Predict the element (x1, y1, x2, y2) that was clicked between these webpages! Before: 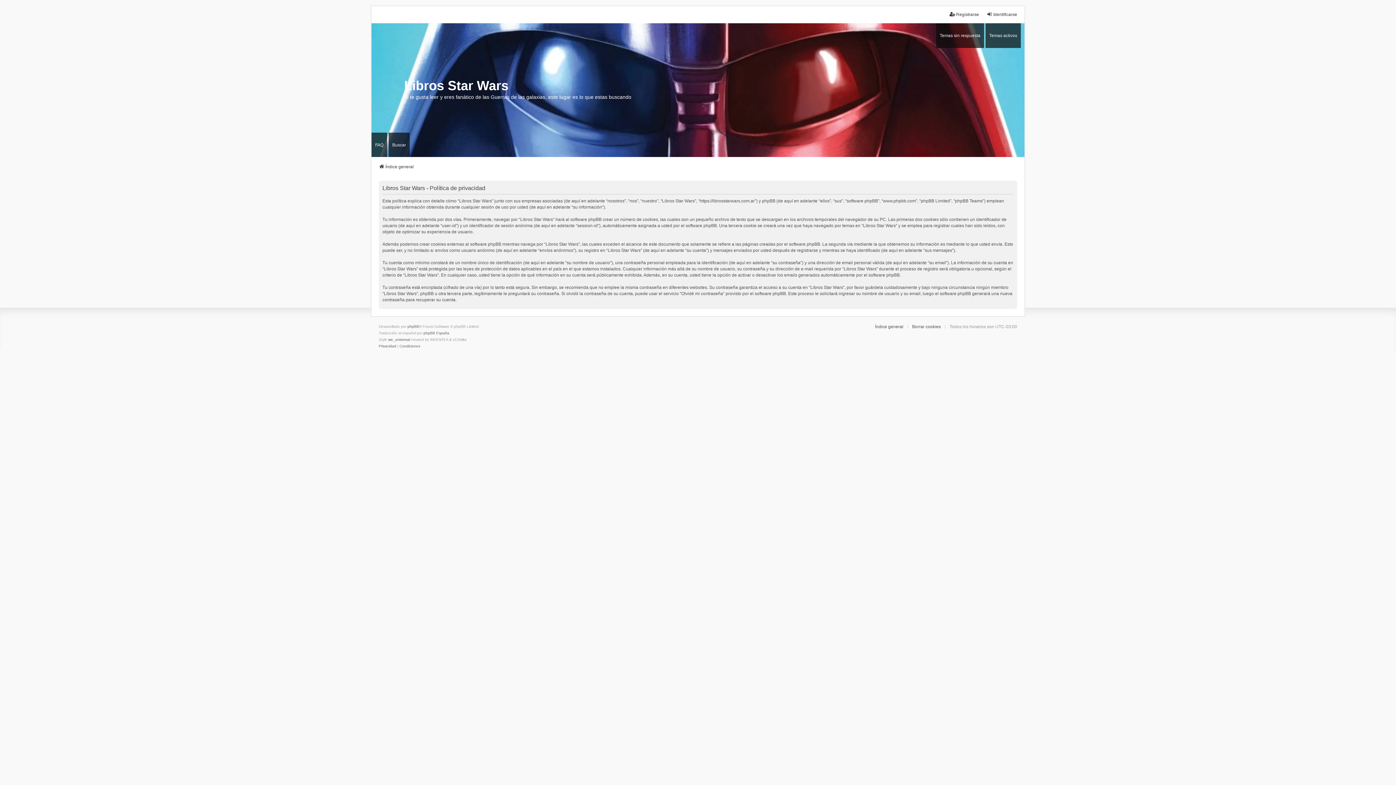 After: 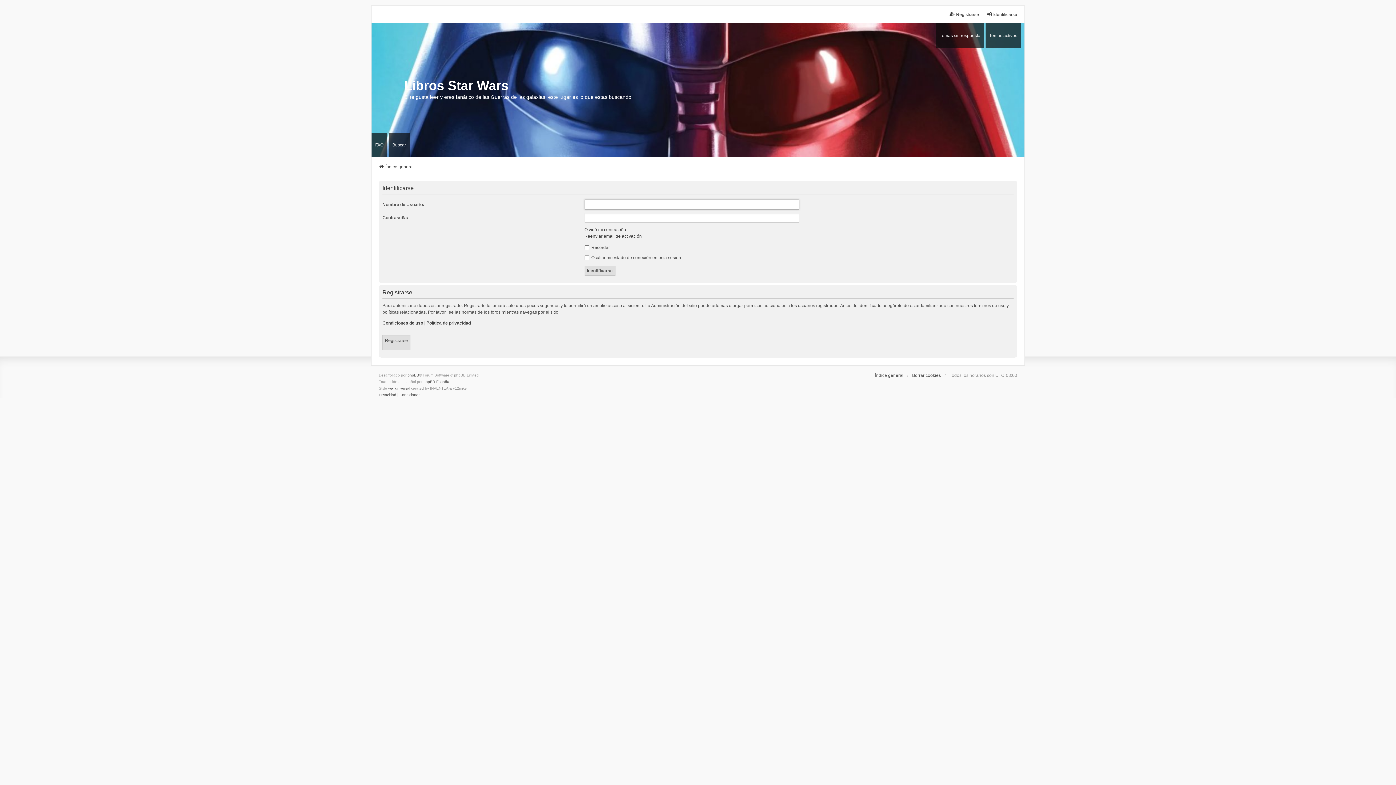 Action: label: Identificarse bbox: (986, 11, 1017, 17)